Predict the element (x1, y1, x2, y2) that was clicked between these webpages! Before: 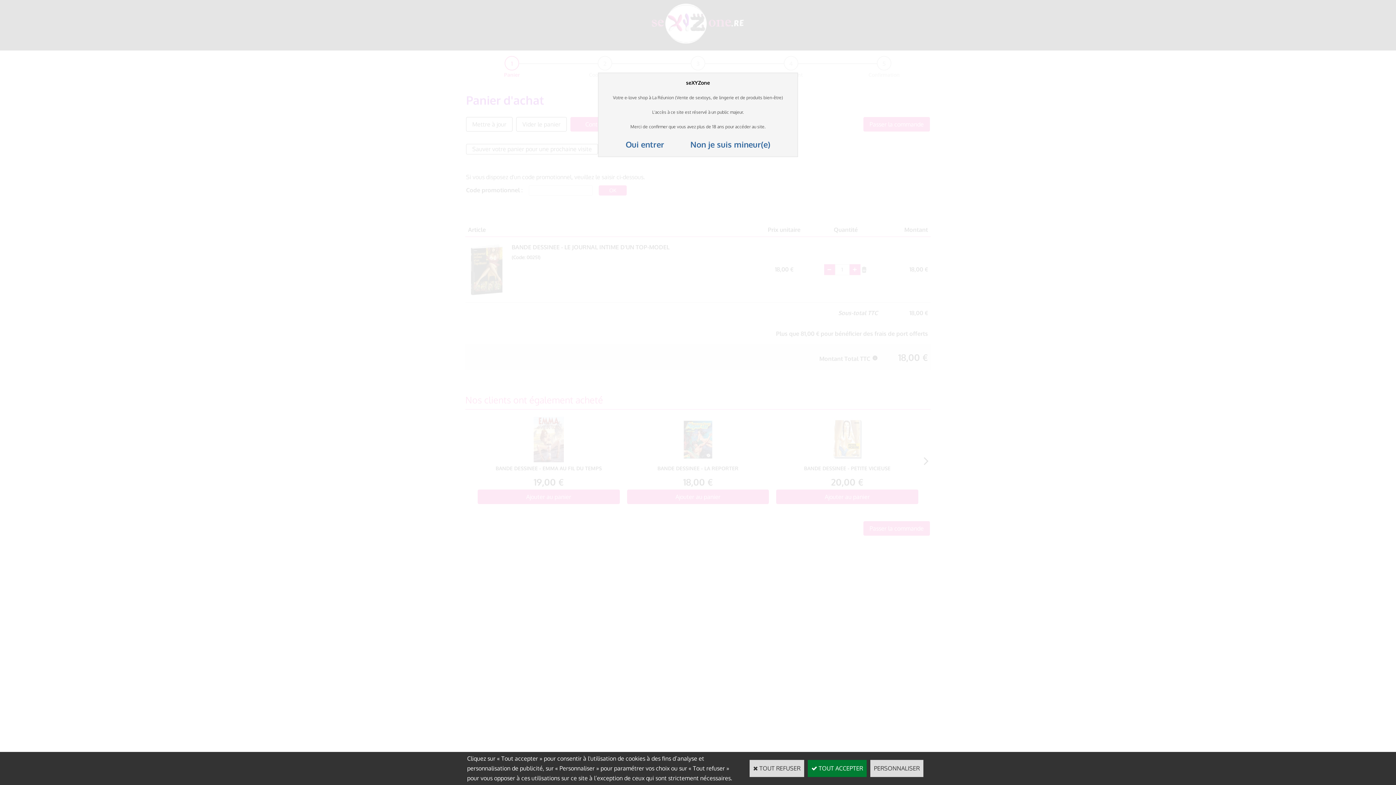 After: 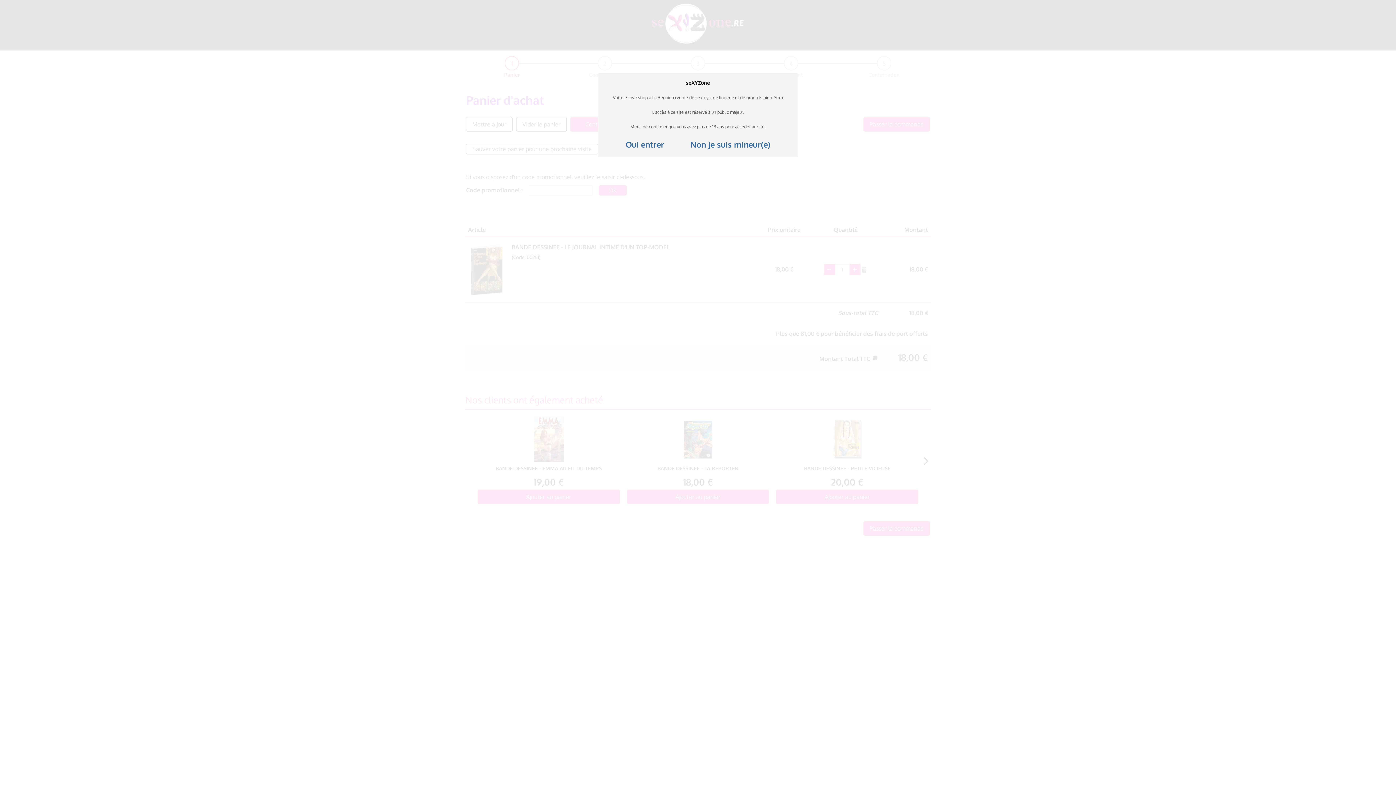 Action: label:  TOUT ACCEPTER bbox: (808, 760, 866, 777)